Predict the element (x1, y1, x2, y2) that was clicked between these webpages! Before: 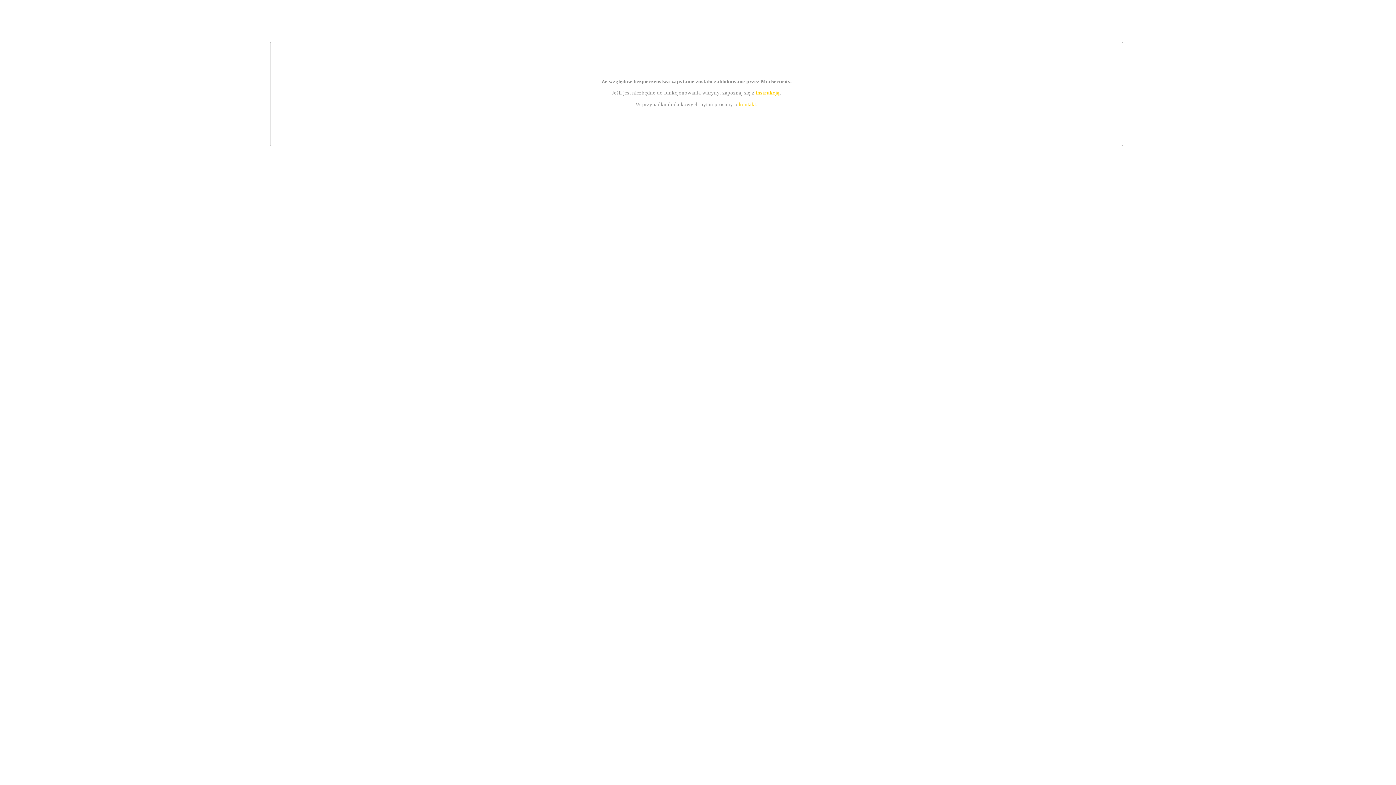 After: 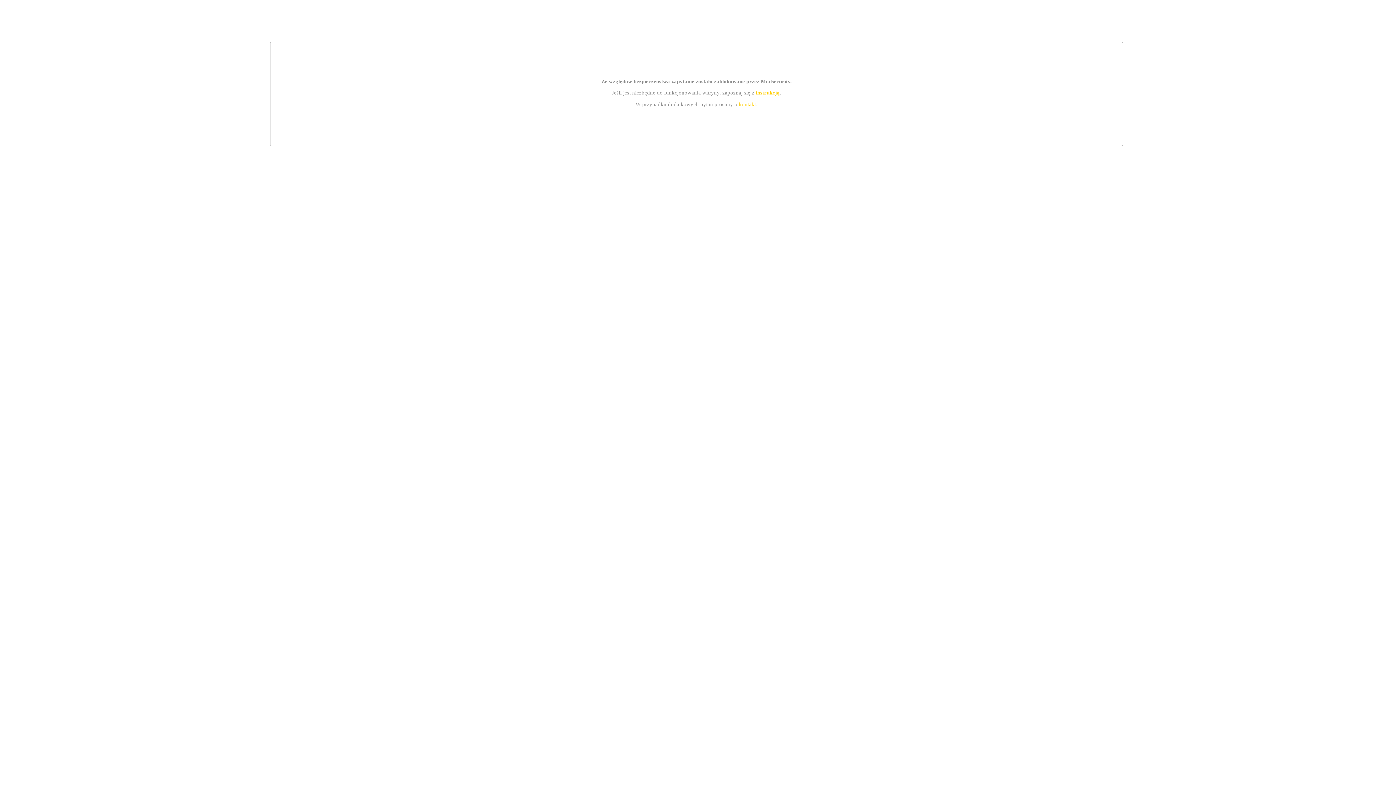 Action: bbox: (755, 89, 779, 95) label: instrukcją